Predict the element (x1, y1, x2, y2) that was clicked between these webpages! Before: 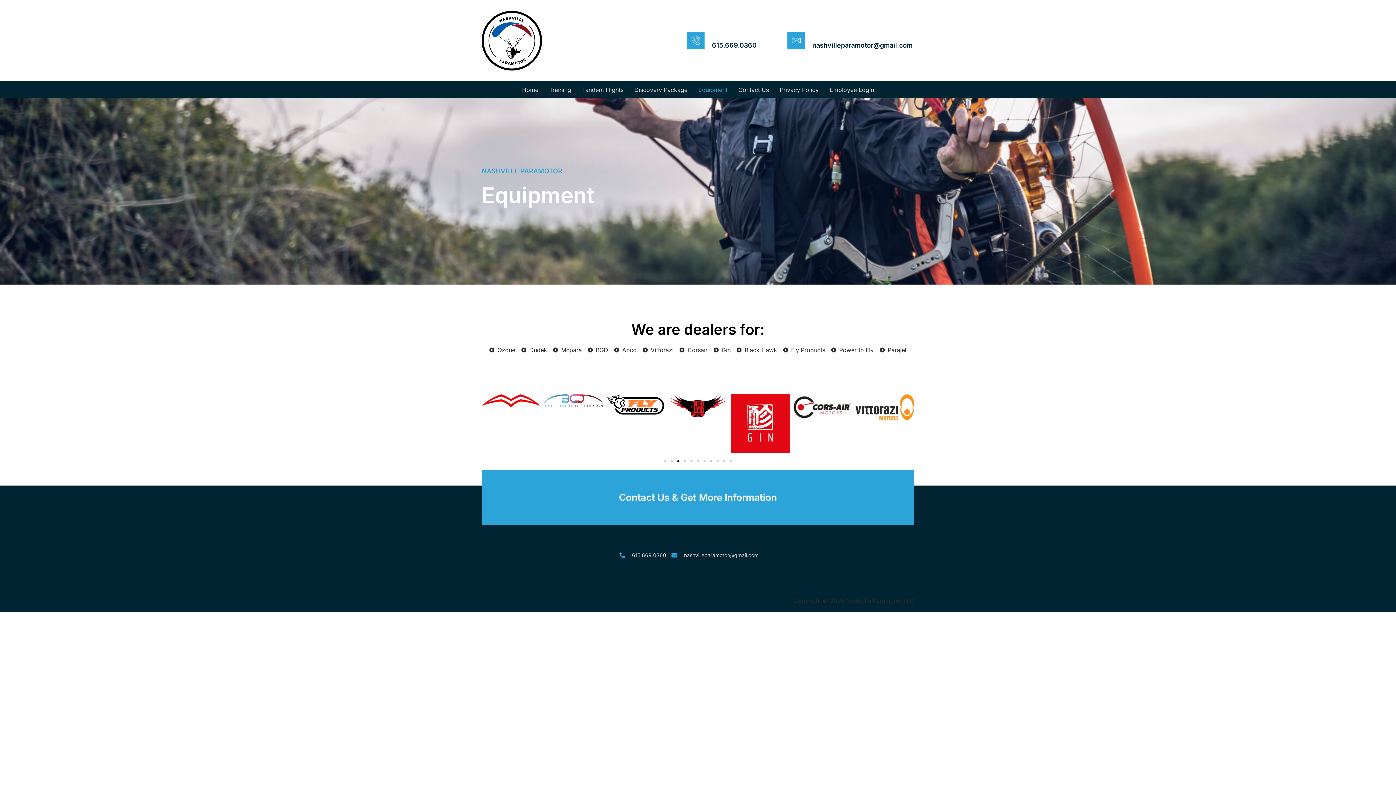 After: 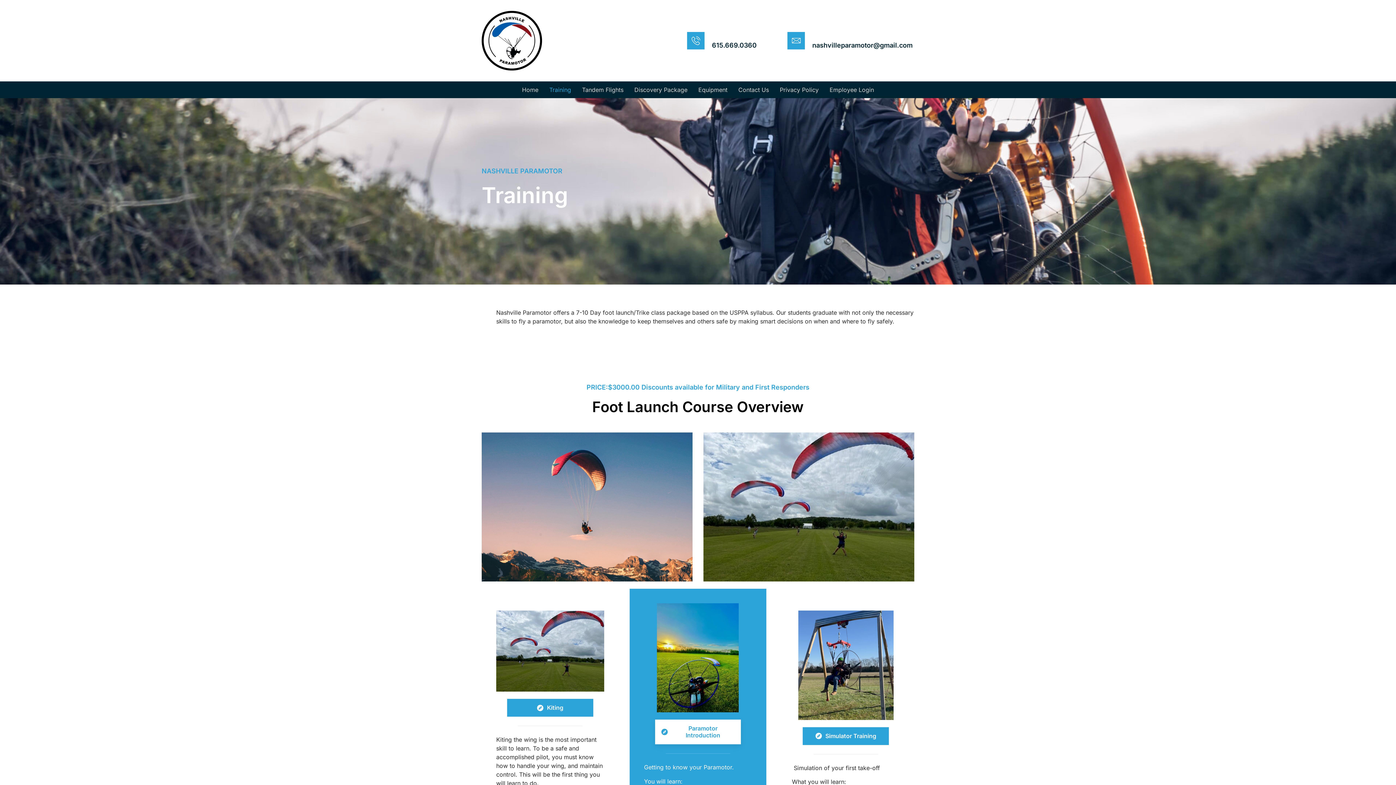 Action: bbox: (544, 81, 576, 98) label: Training